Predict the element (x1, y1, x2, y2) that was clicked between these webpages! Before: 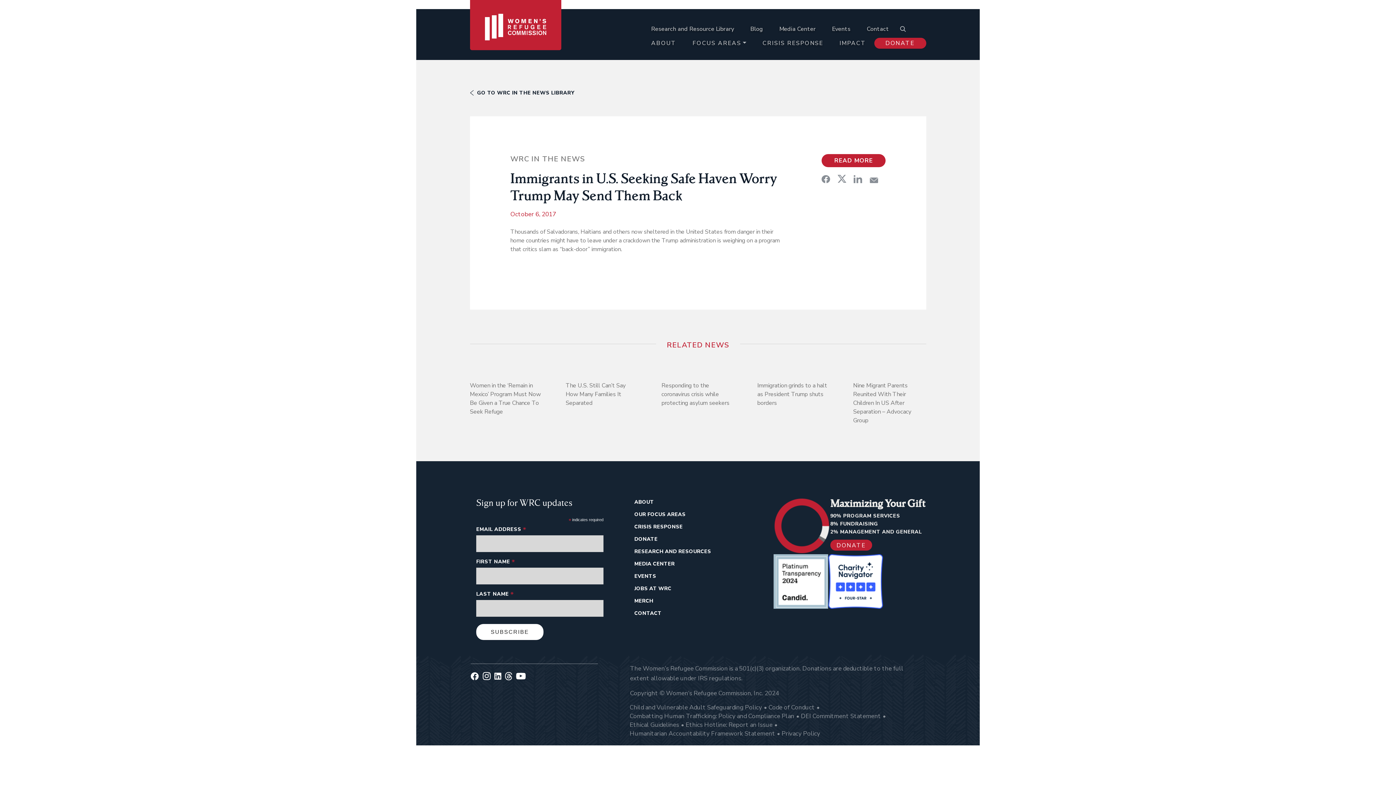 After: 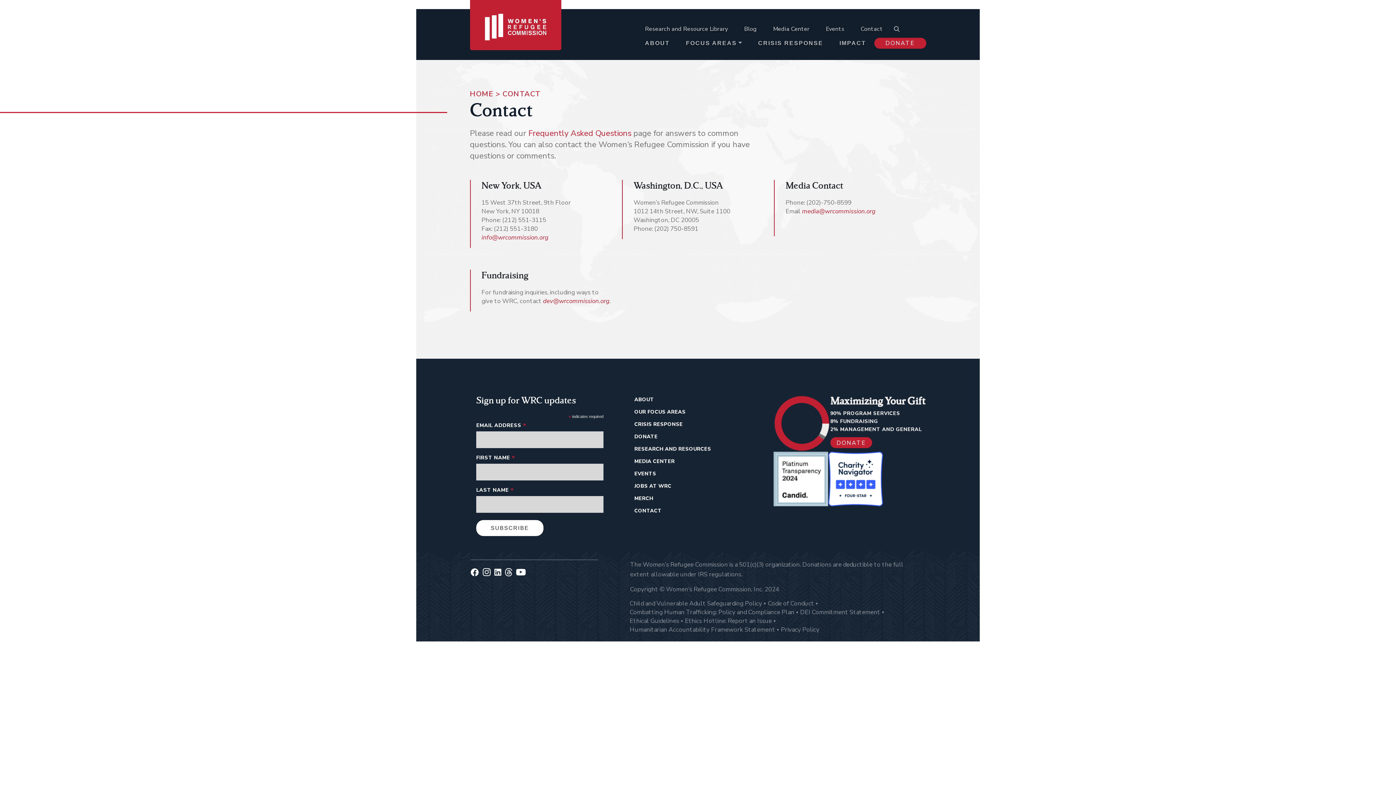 Action: label: Contact bbox: (858, 22, 897, 36)